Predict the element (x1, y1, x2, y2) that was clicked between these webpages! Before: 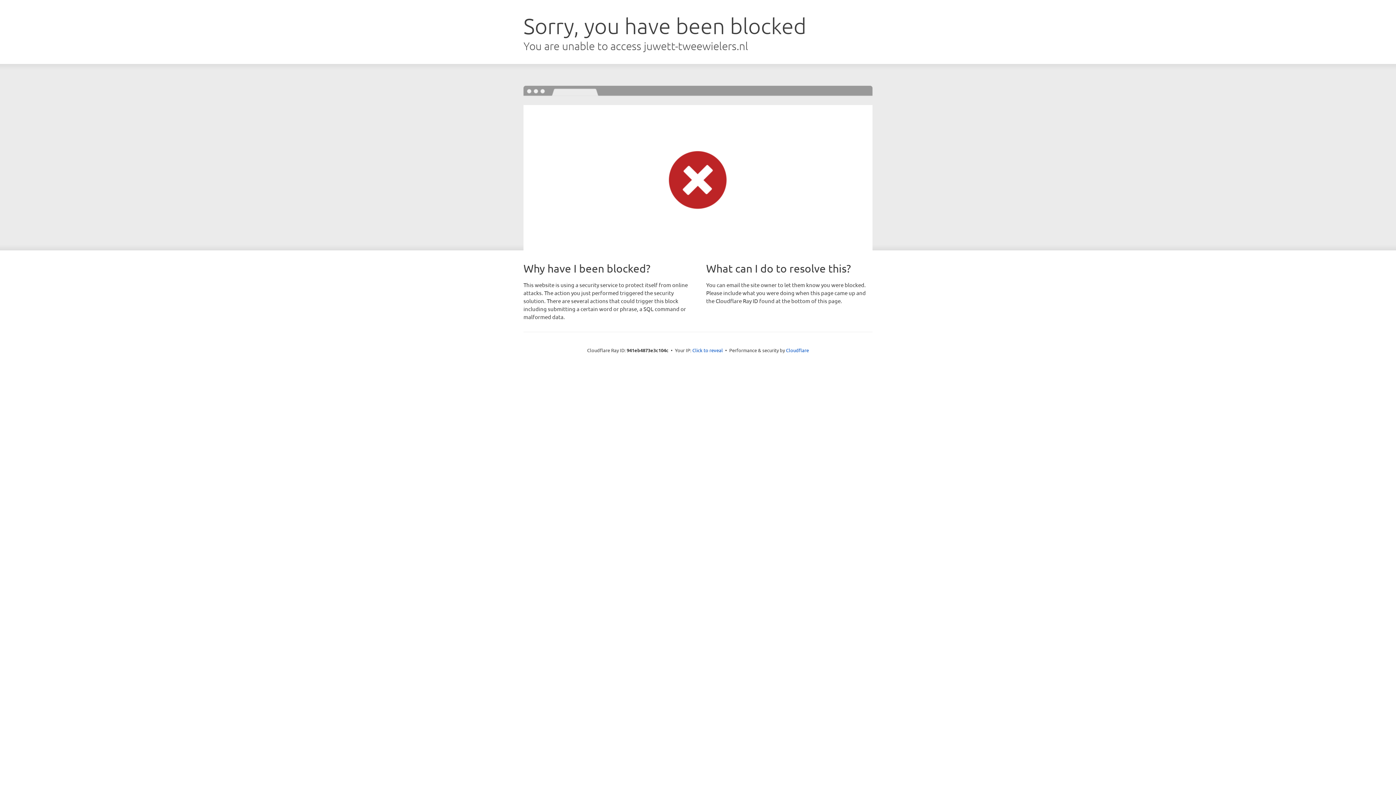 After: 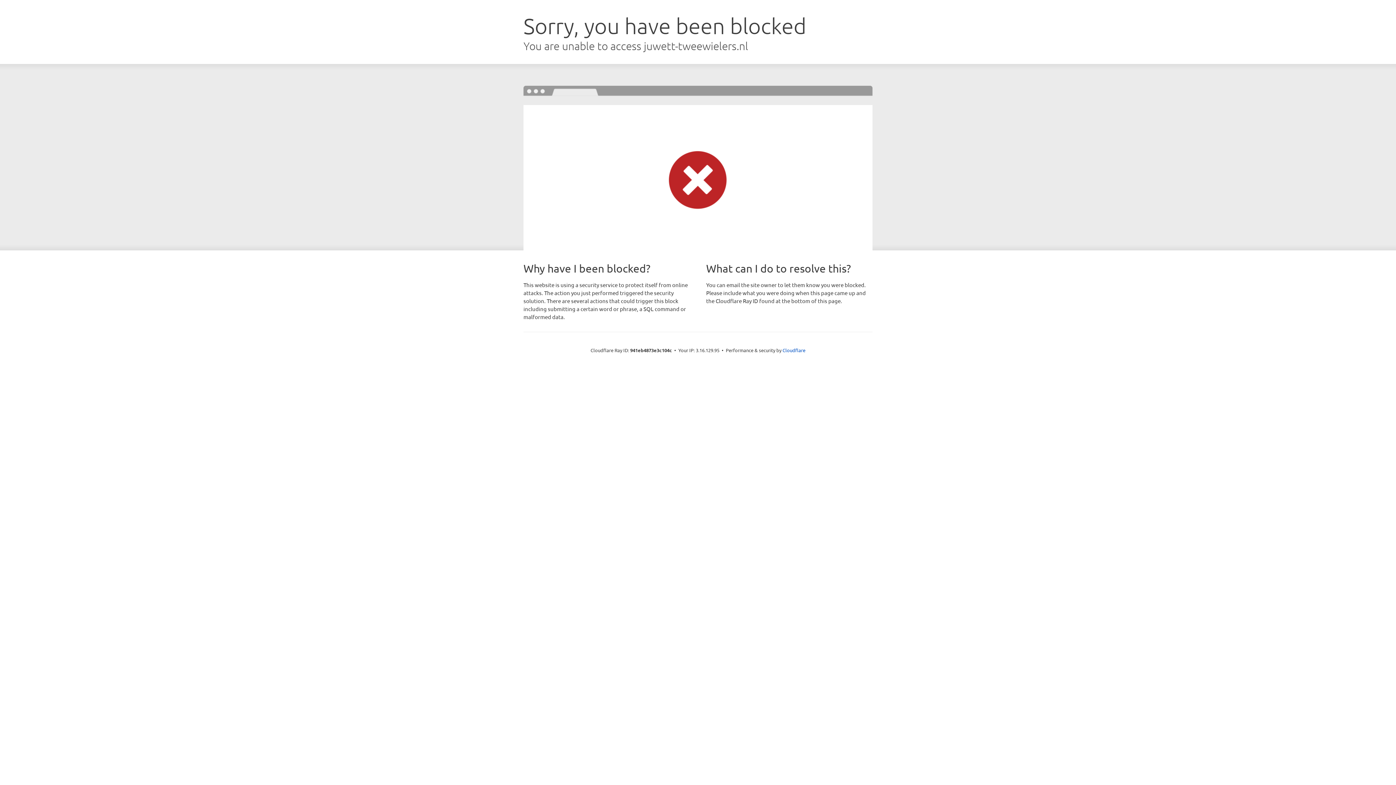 Action: bbox: (692, 346, 723, 353) label: Click to reveal